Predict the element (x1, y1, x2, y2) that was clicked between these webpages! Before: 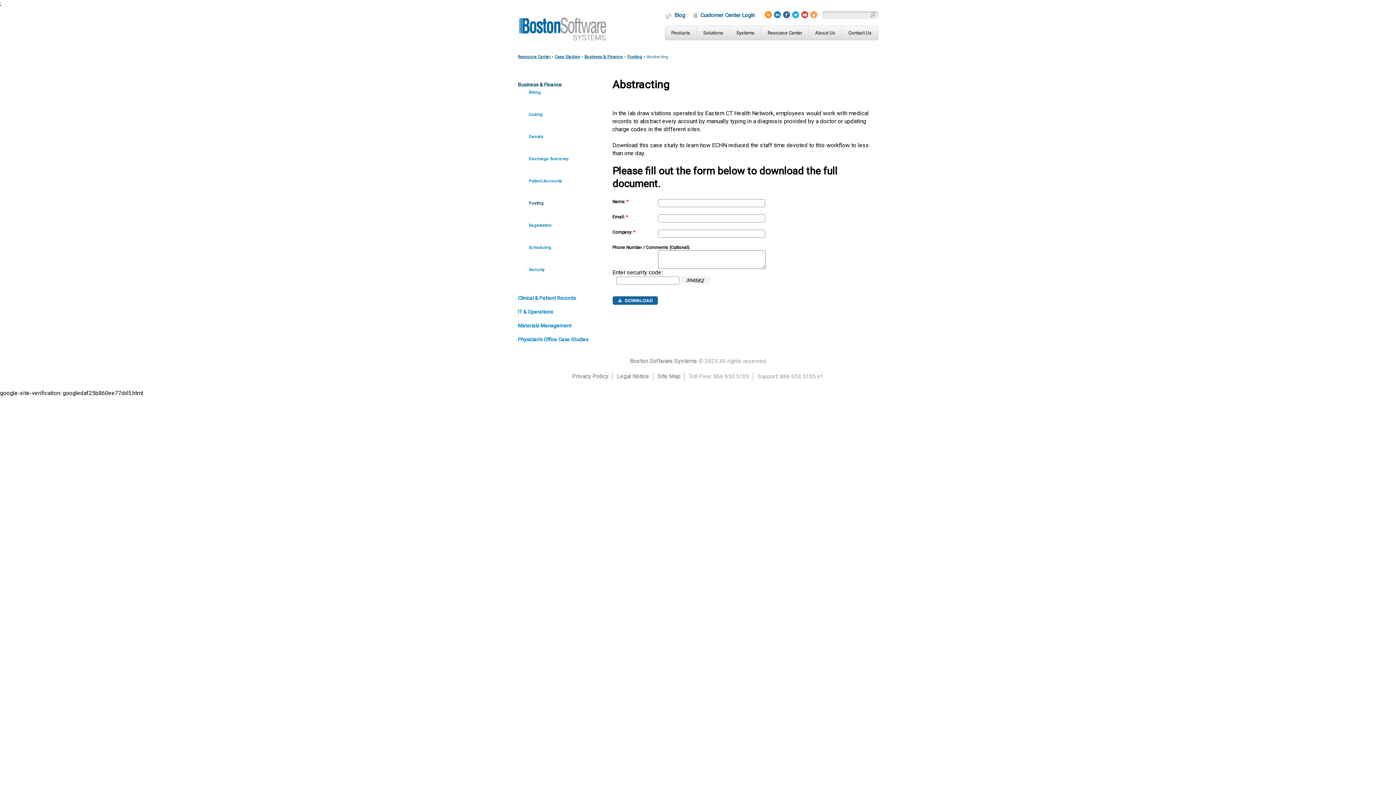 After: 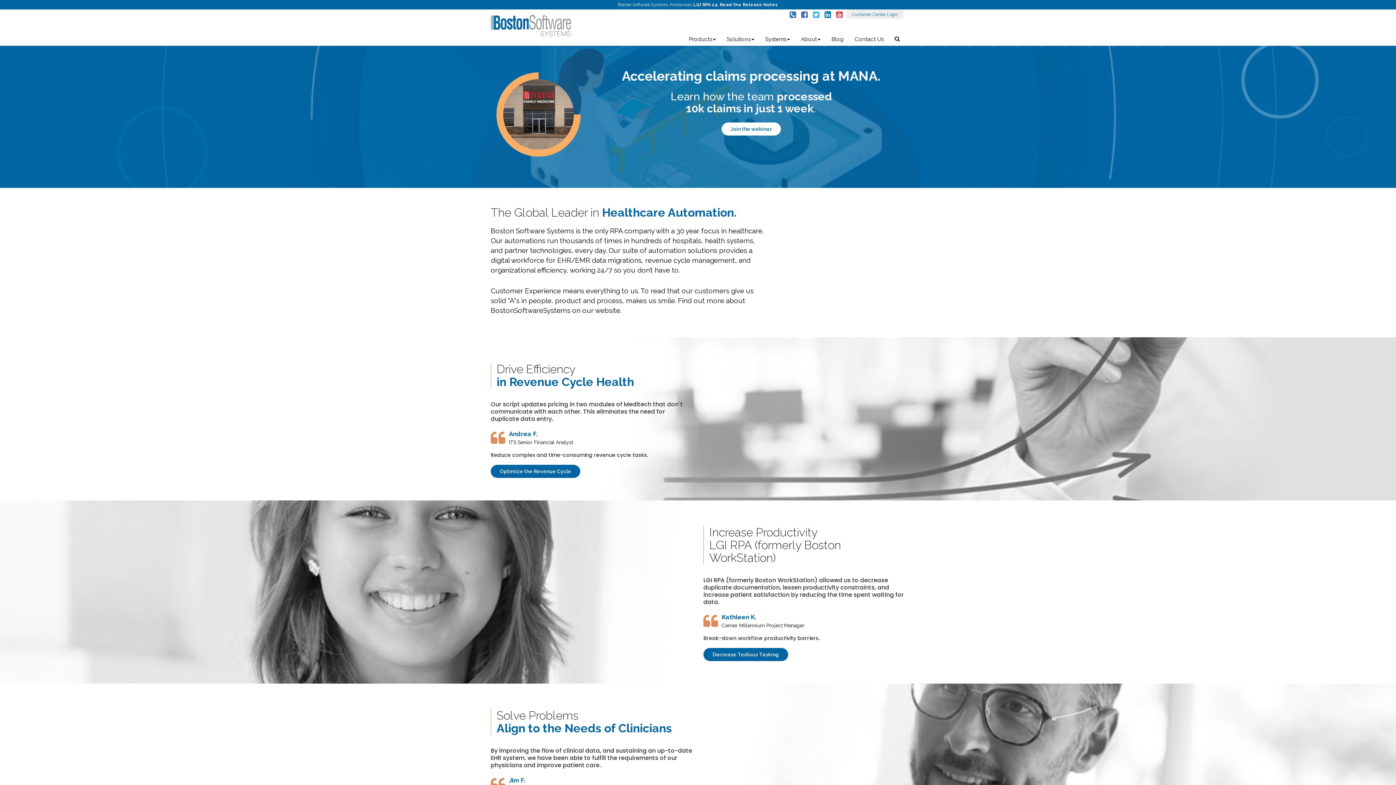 Action: label: Boston Software Systems bbox: (518, 17, 611, 40)